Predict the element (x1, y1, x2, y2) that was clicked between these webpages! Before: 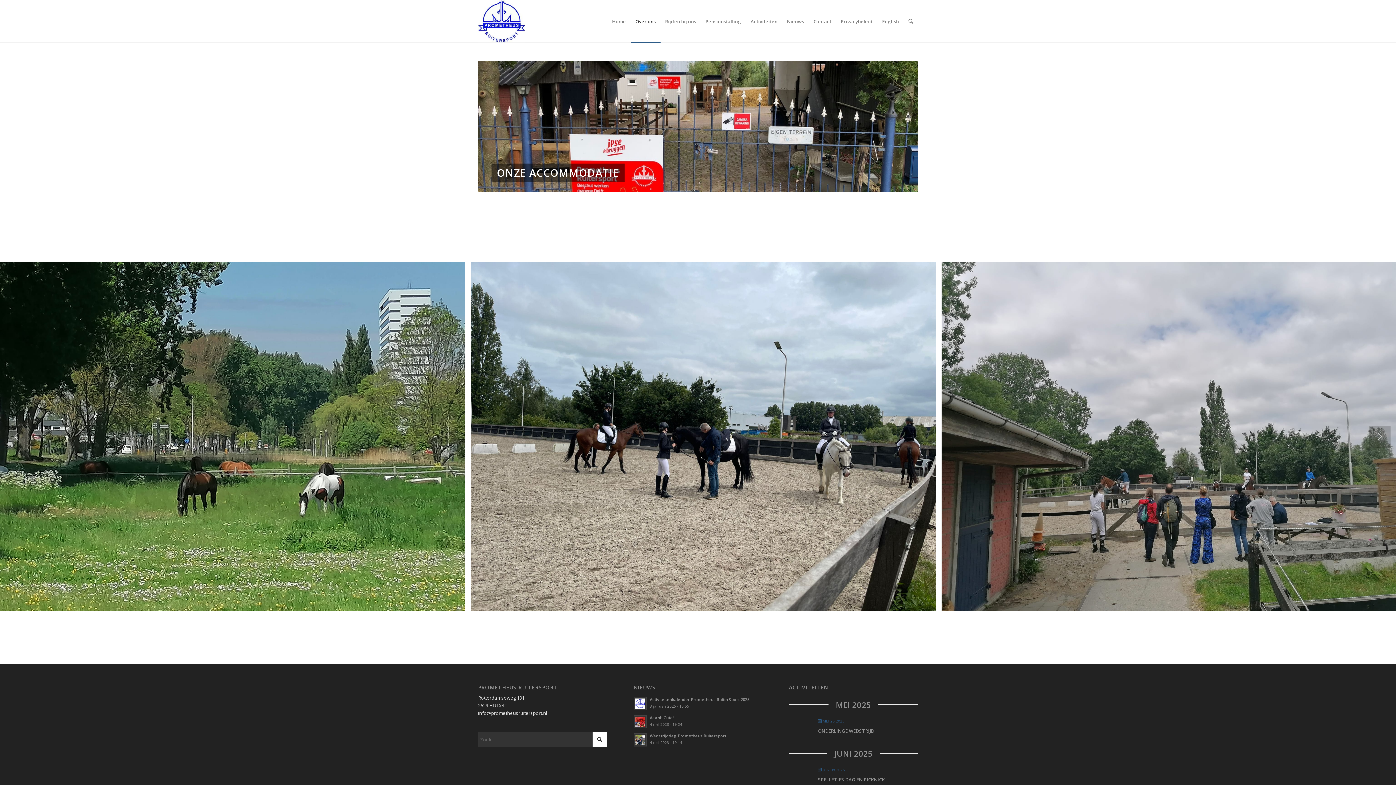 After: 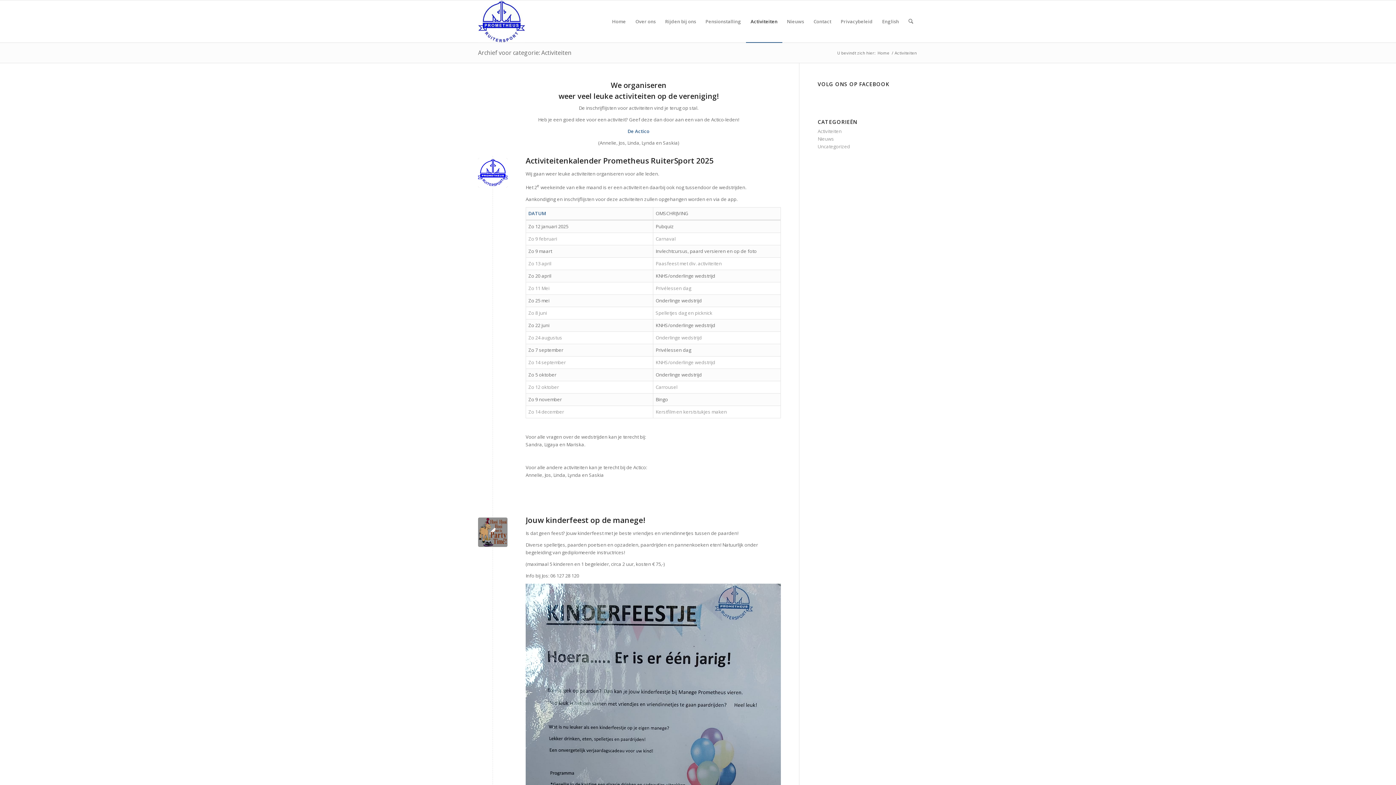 Action: bbox: (746, 0, 782, 42) label: Activiteiten